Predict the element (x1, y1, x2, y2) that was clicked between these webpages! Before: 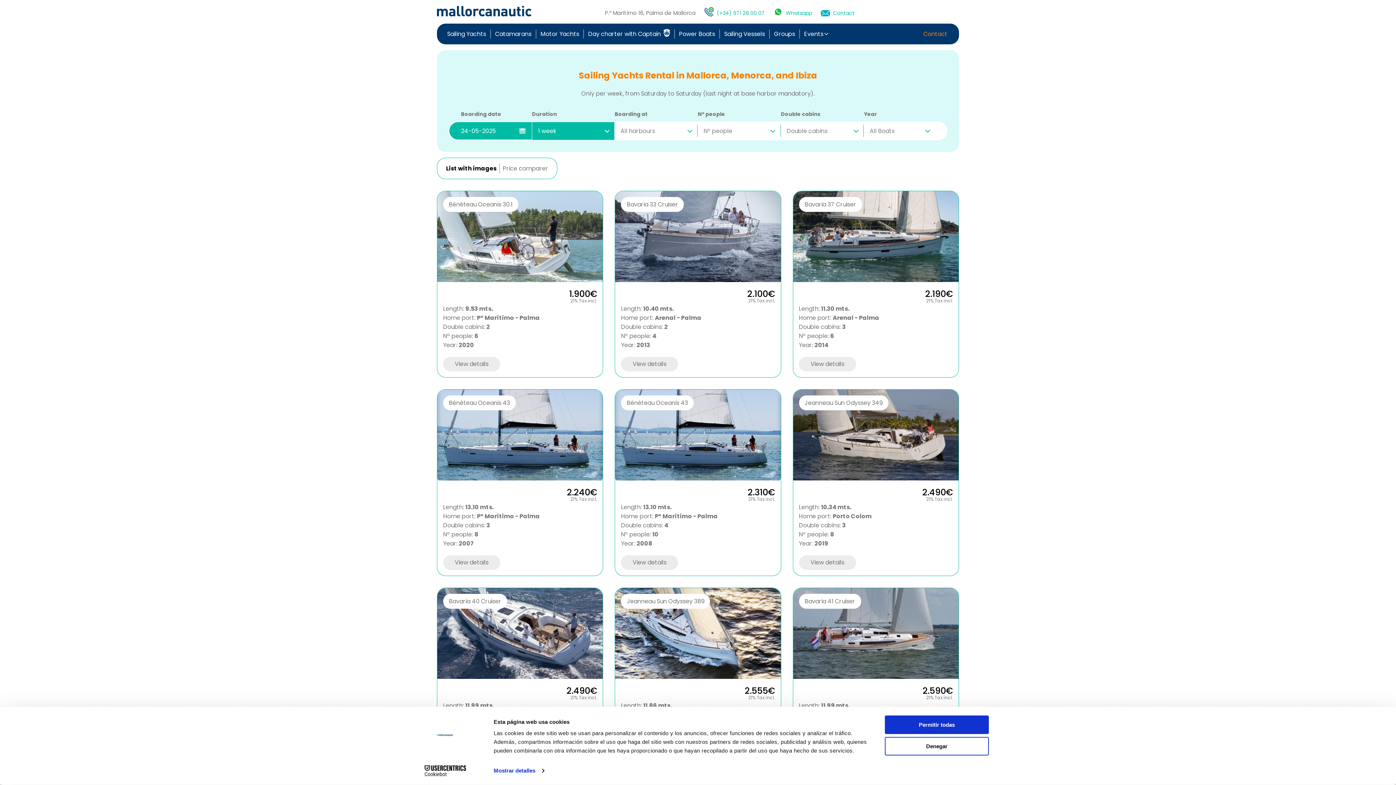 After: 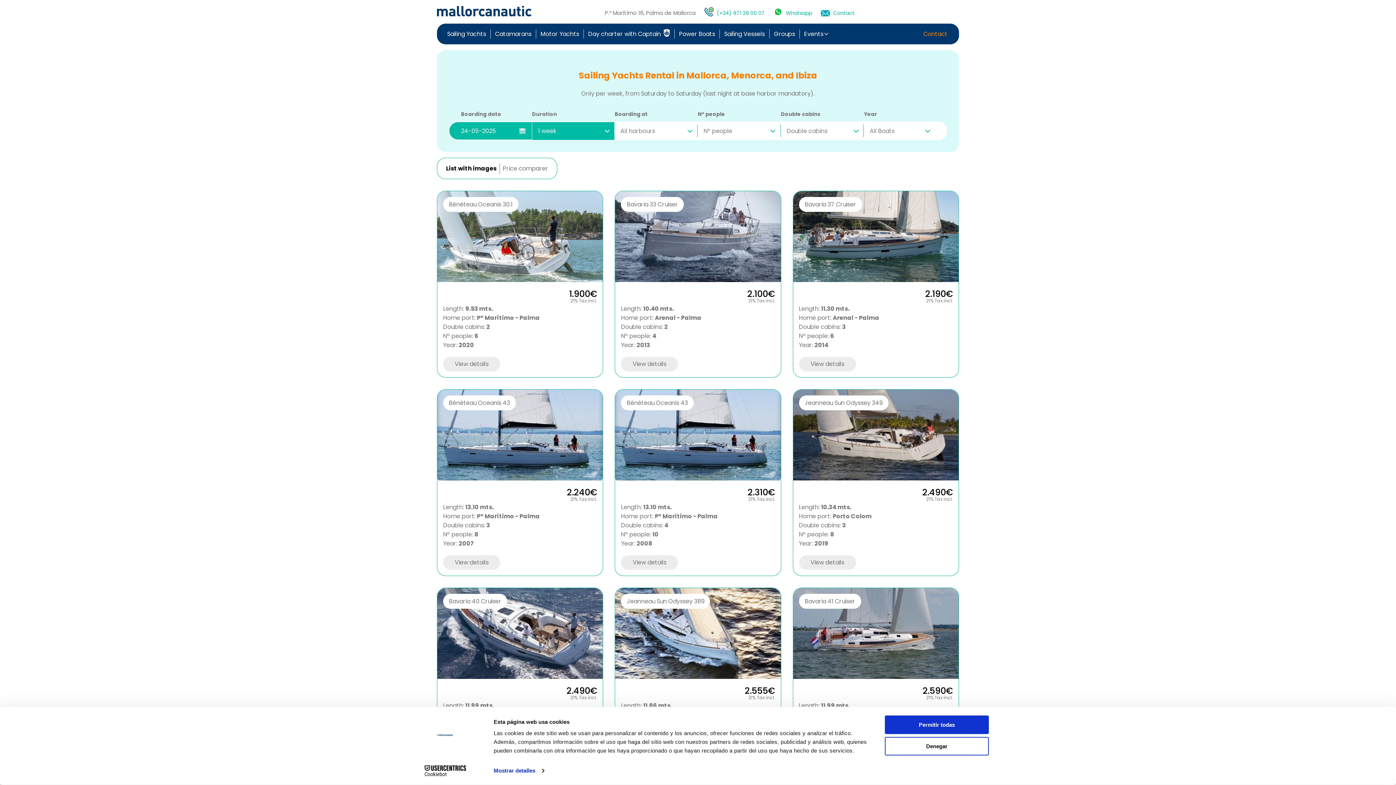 Action: label: Bavaria 37 Cruiser
2.190€
21% Tax incl.
Length: 11.30 mts.
Home port: Arenal - Palma
Double cabins: 3
Nº people: 6
Year: 2014
View details bbox: (792, 190, 959, 377)